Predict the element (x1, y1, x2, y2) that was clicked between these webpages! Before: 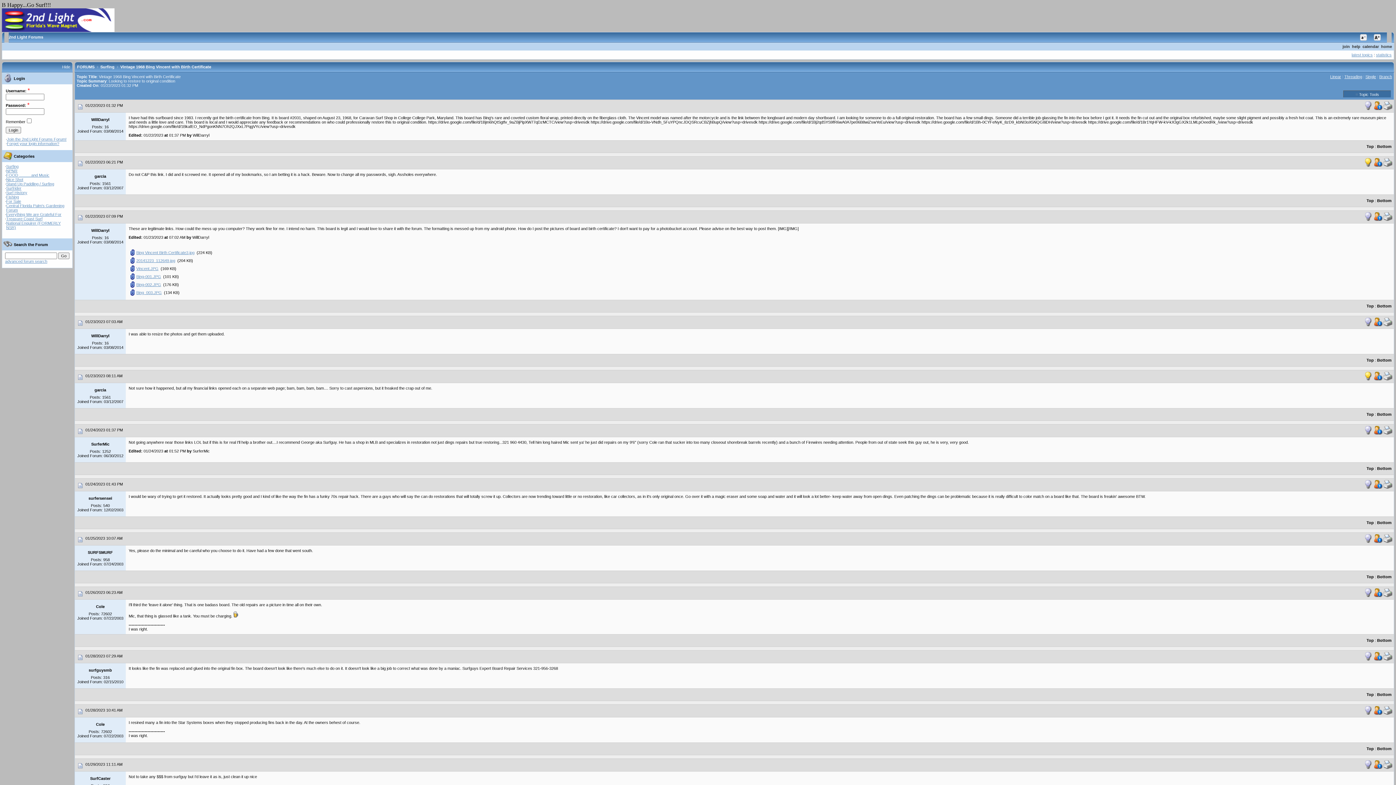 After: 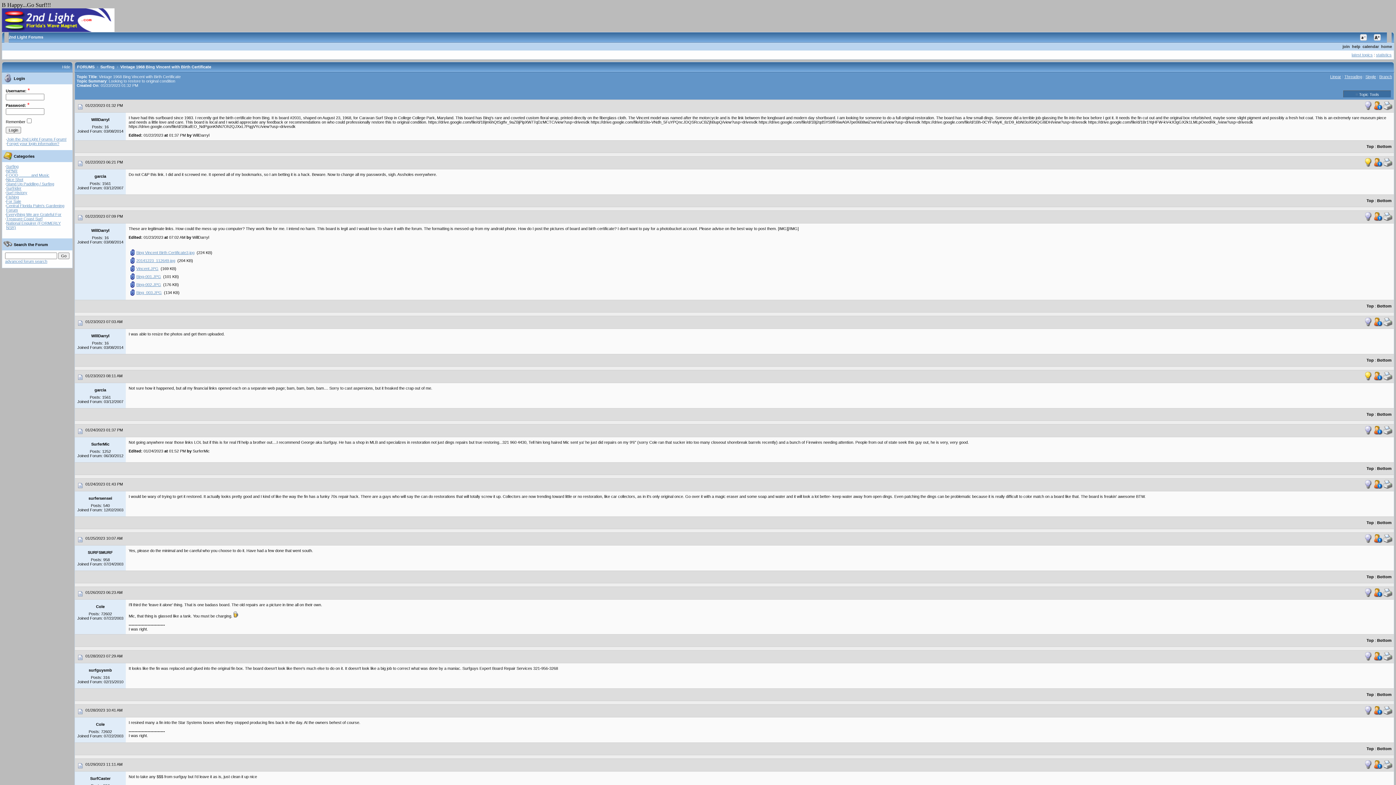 Action: bbox: (130, 284, 134, 288)